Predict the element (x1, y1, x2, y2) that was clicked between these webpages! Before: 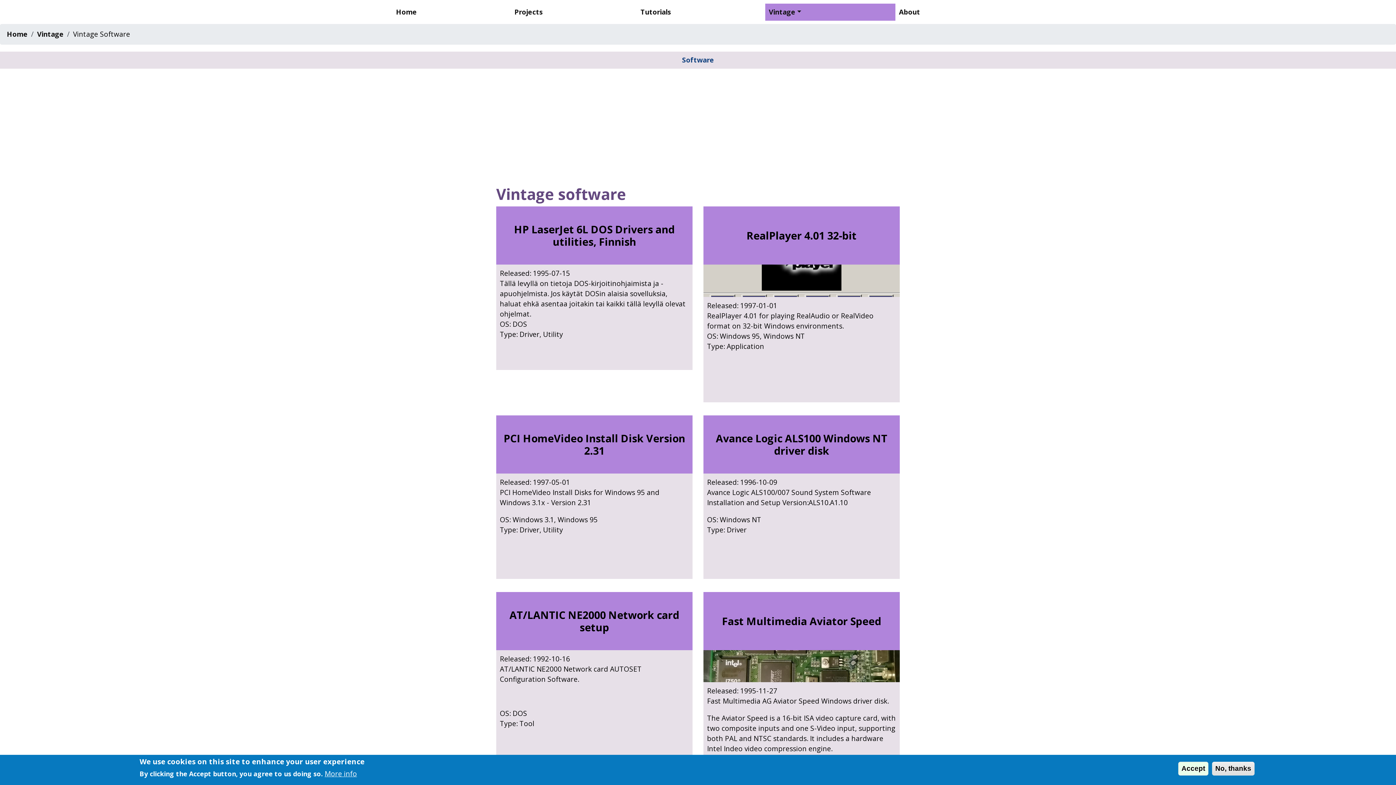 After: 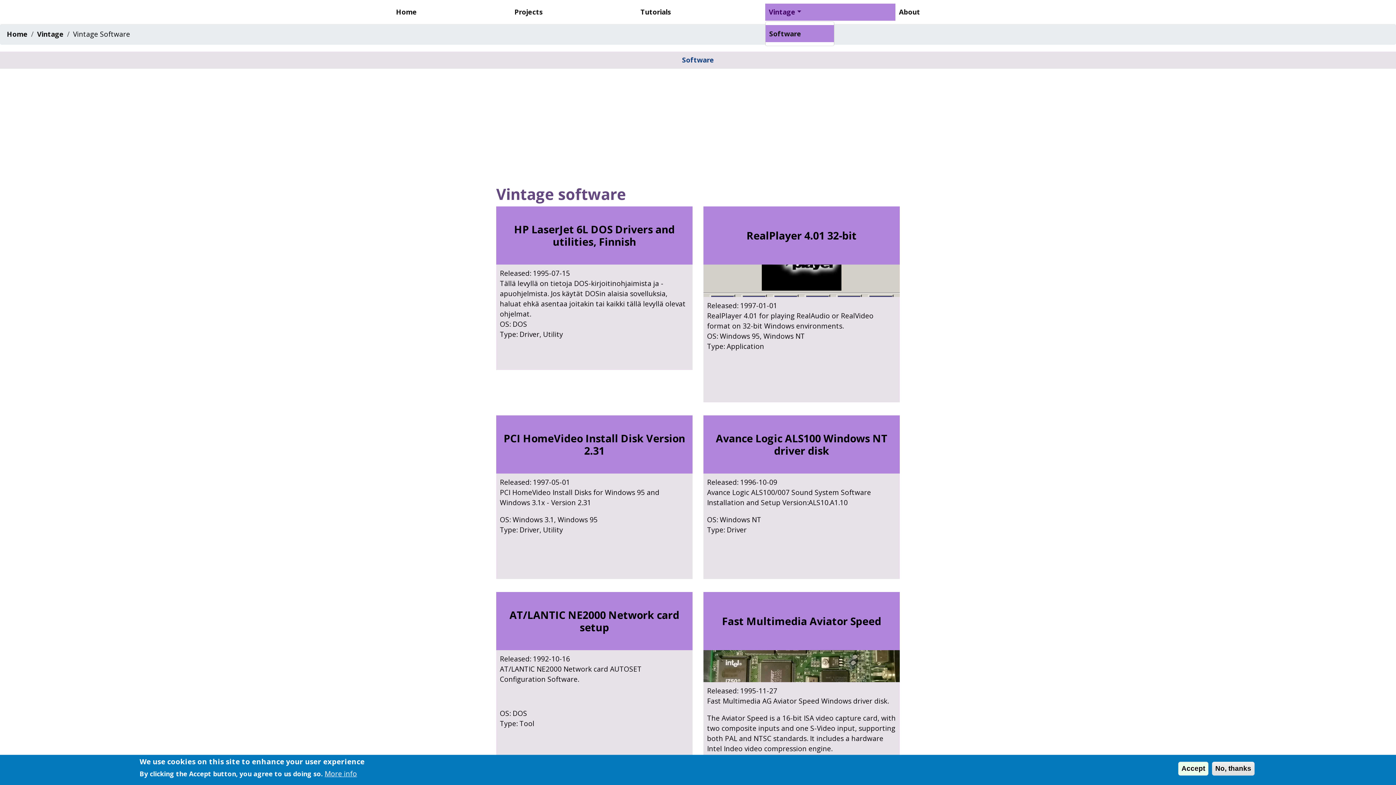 Action: bbox: (765, 3, 895, 20) label: Vintage